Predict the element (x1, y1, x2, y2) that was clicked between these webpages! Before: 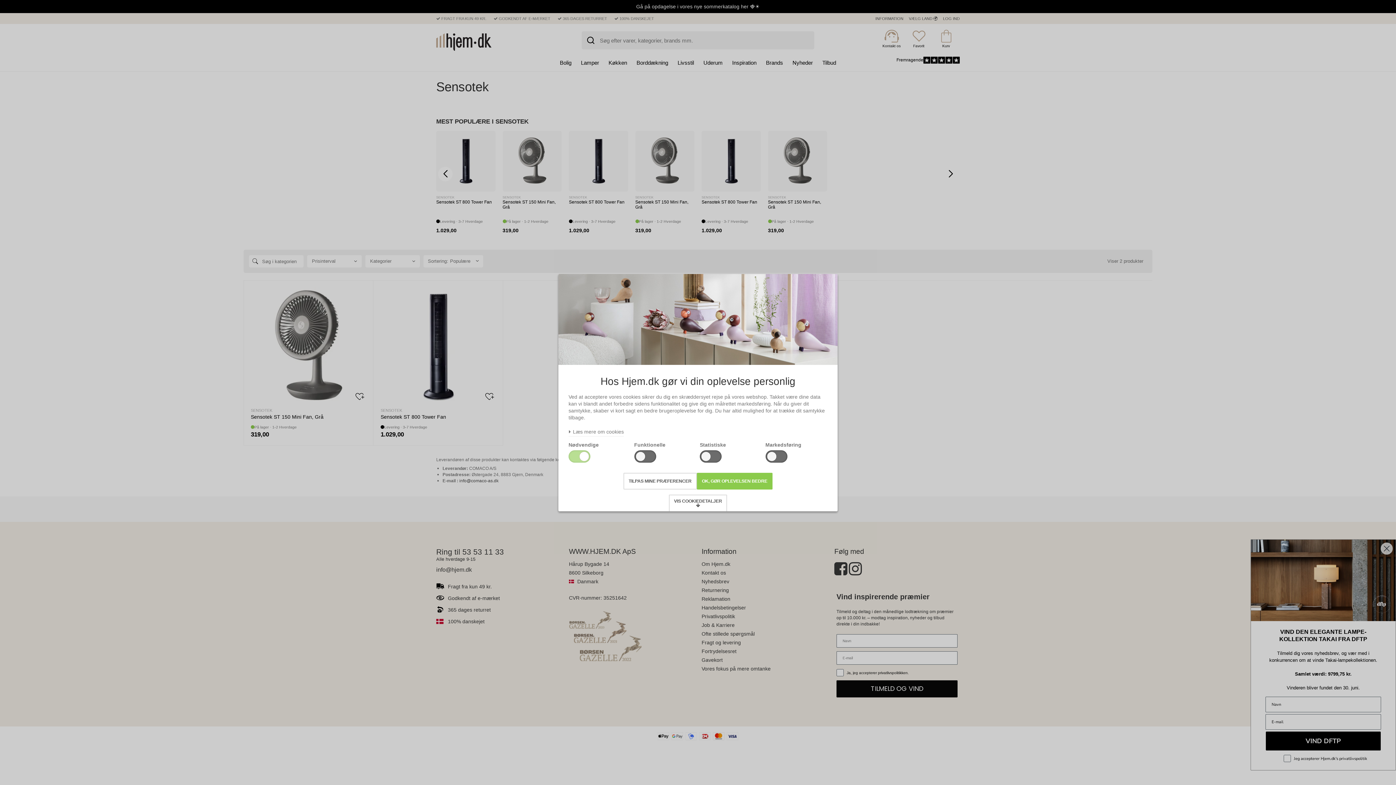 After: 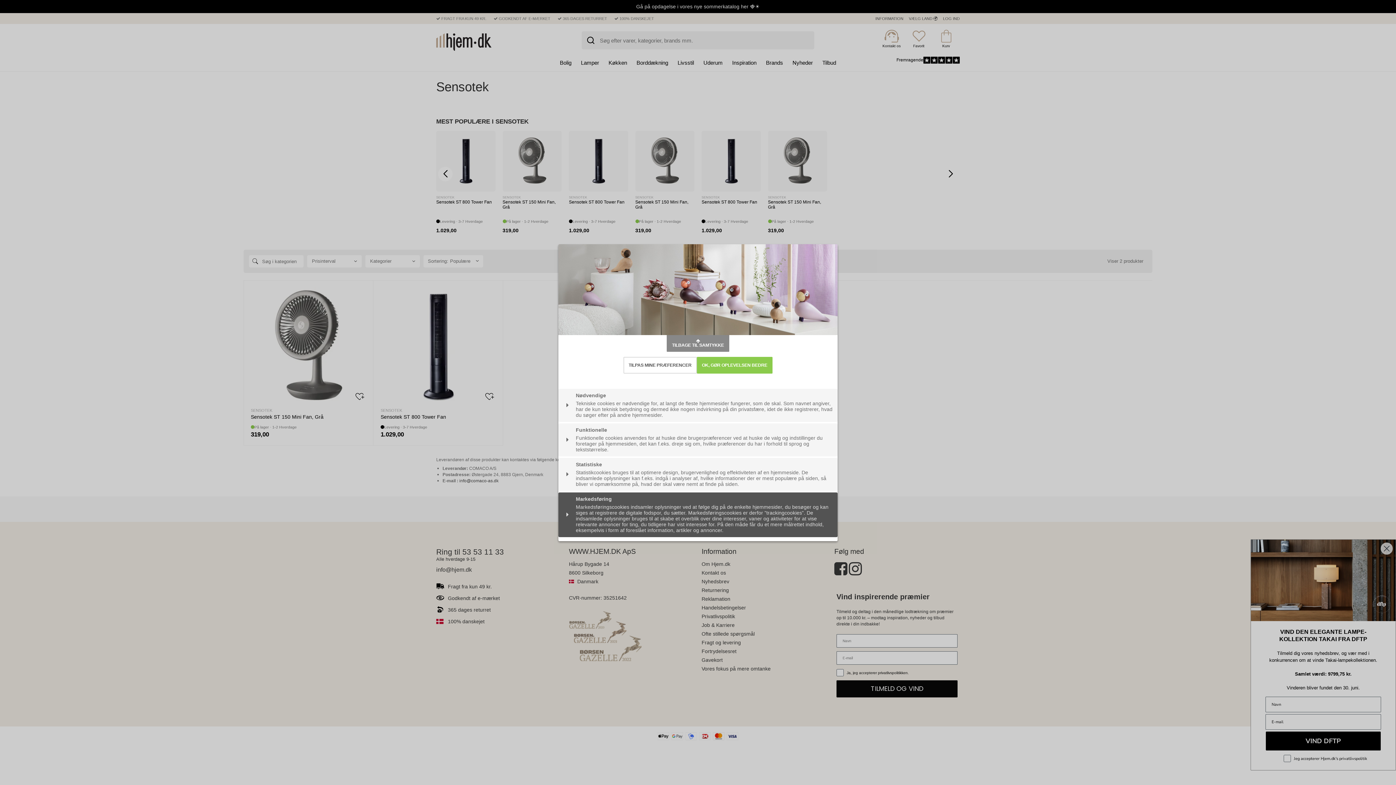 Action: label: VIS COOKIEDETALJER bbox: (669, 494, 727, 511)